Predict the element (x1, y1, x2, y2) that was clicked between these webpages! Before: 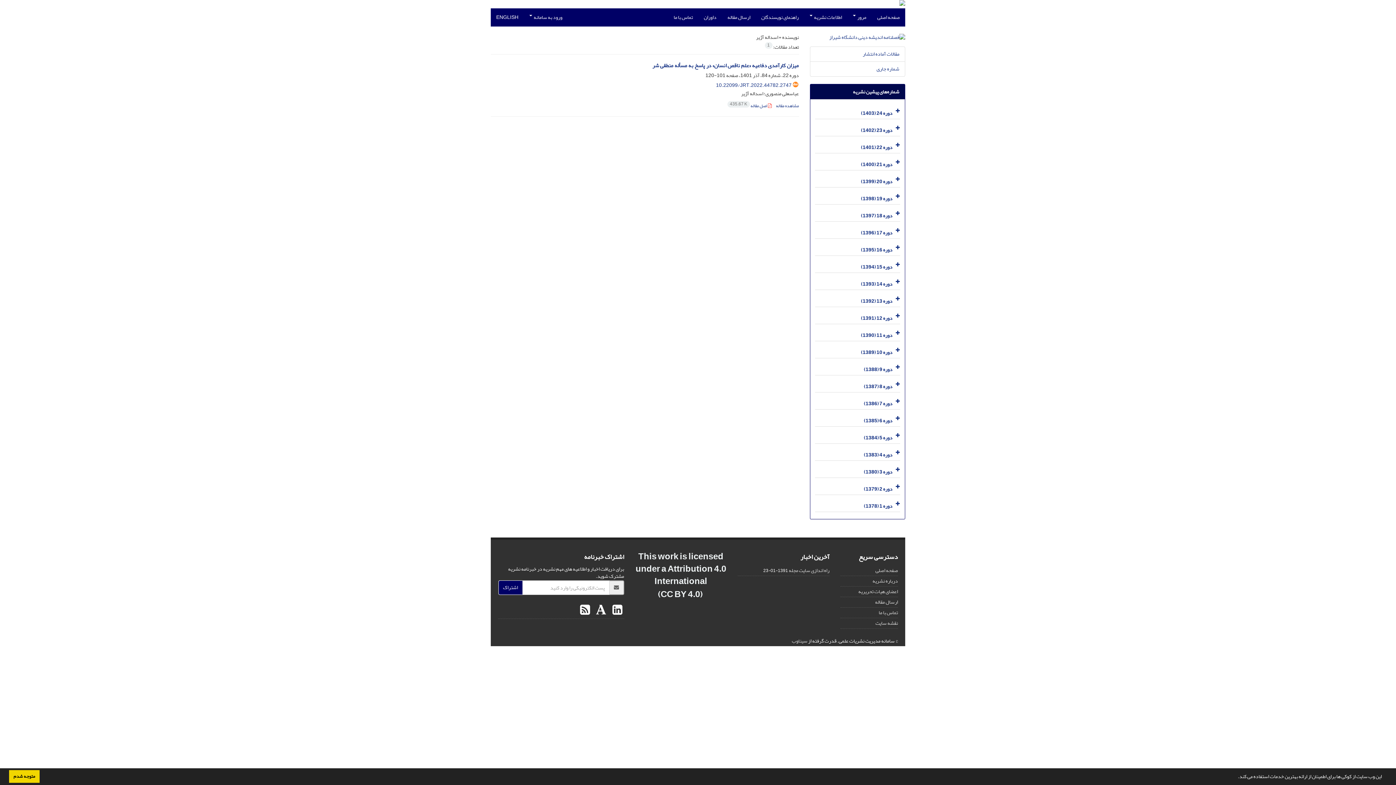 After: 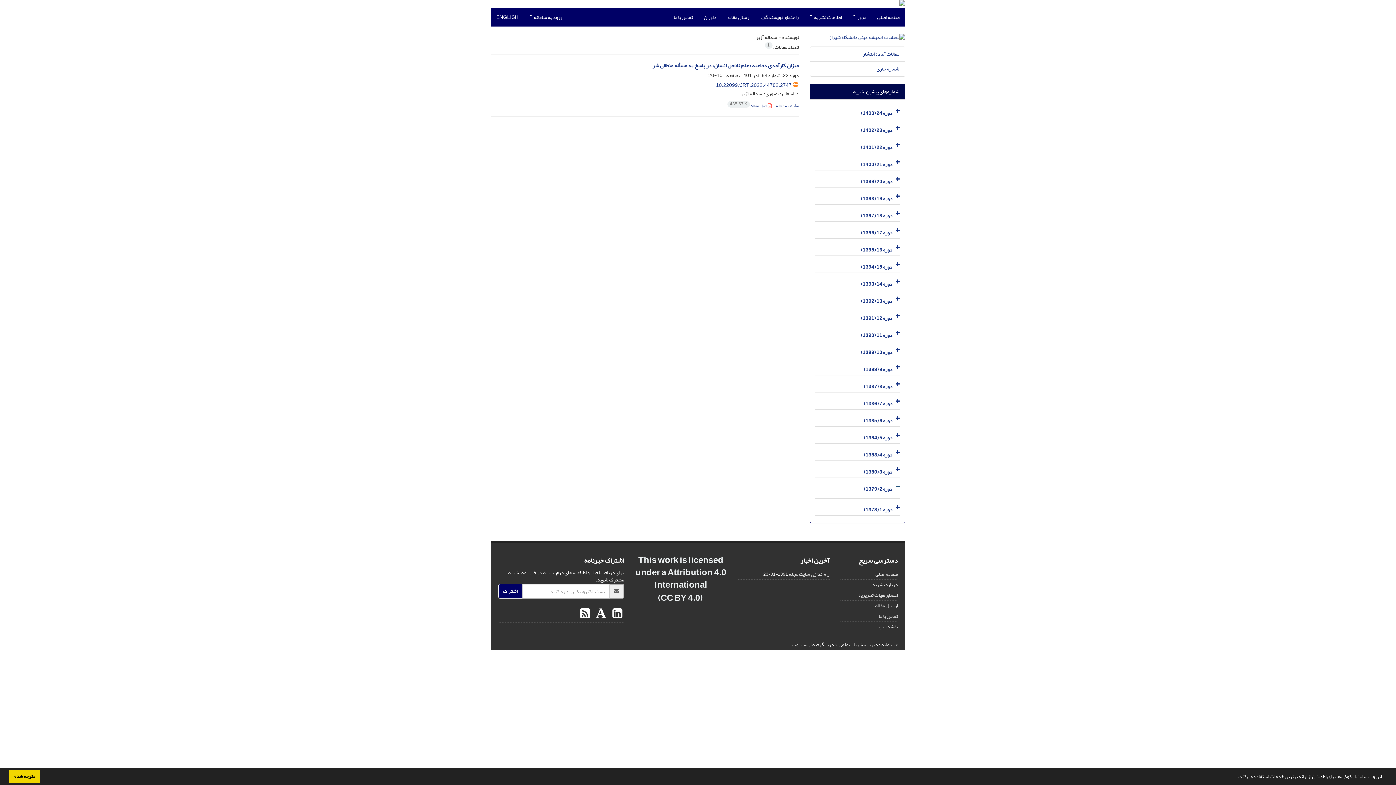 Action: bbox: (893, 480, 900, 494)